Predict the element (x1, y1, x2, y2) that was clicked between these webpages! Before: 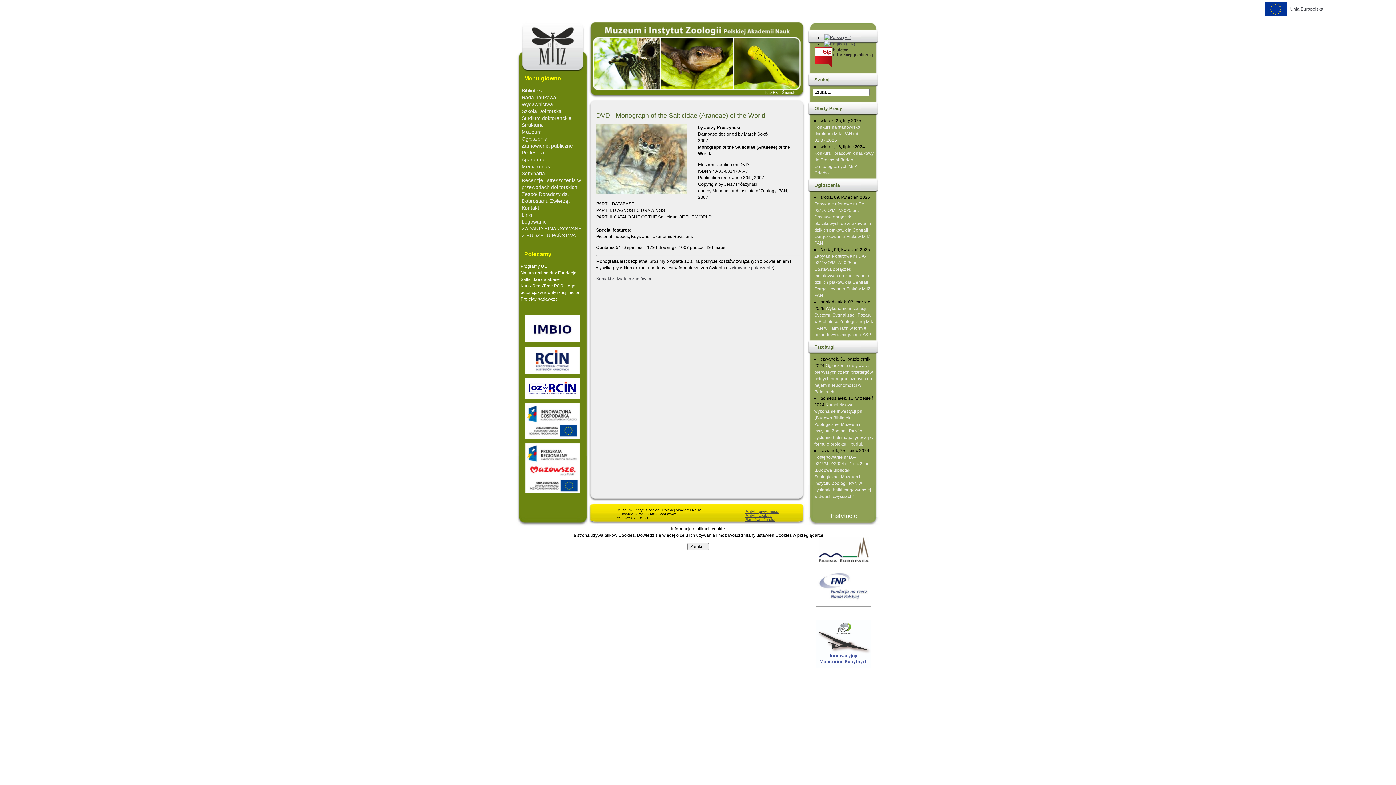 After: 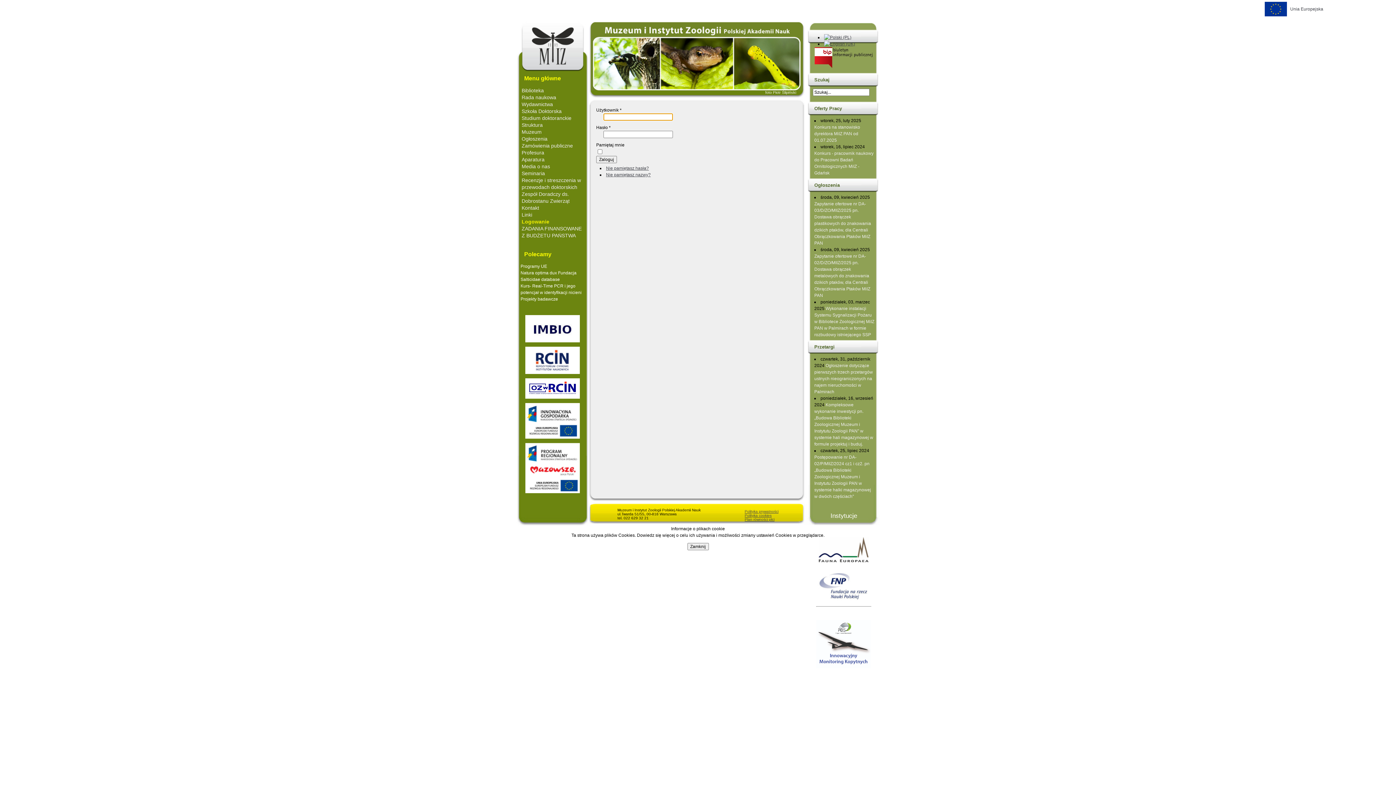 Action: label: Logowanie bbox: (521, 218, 546, 224)